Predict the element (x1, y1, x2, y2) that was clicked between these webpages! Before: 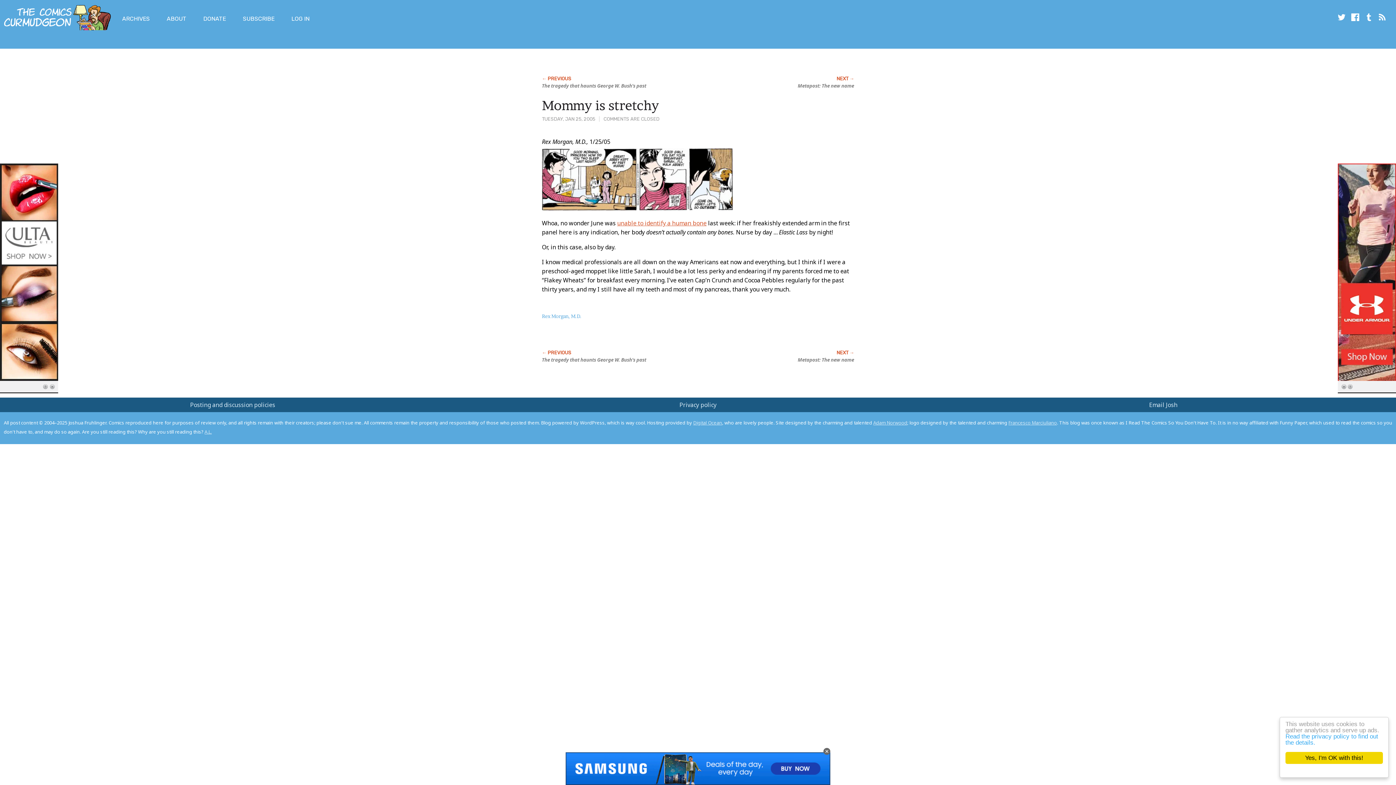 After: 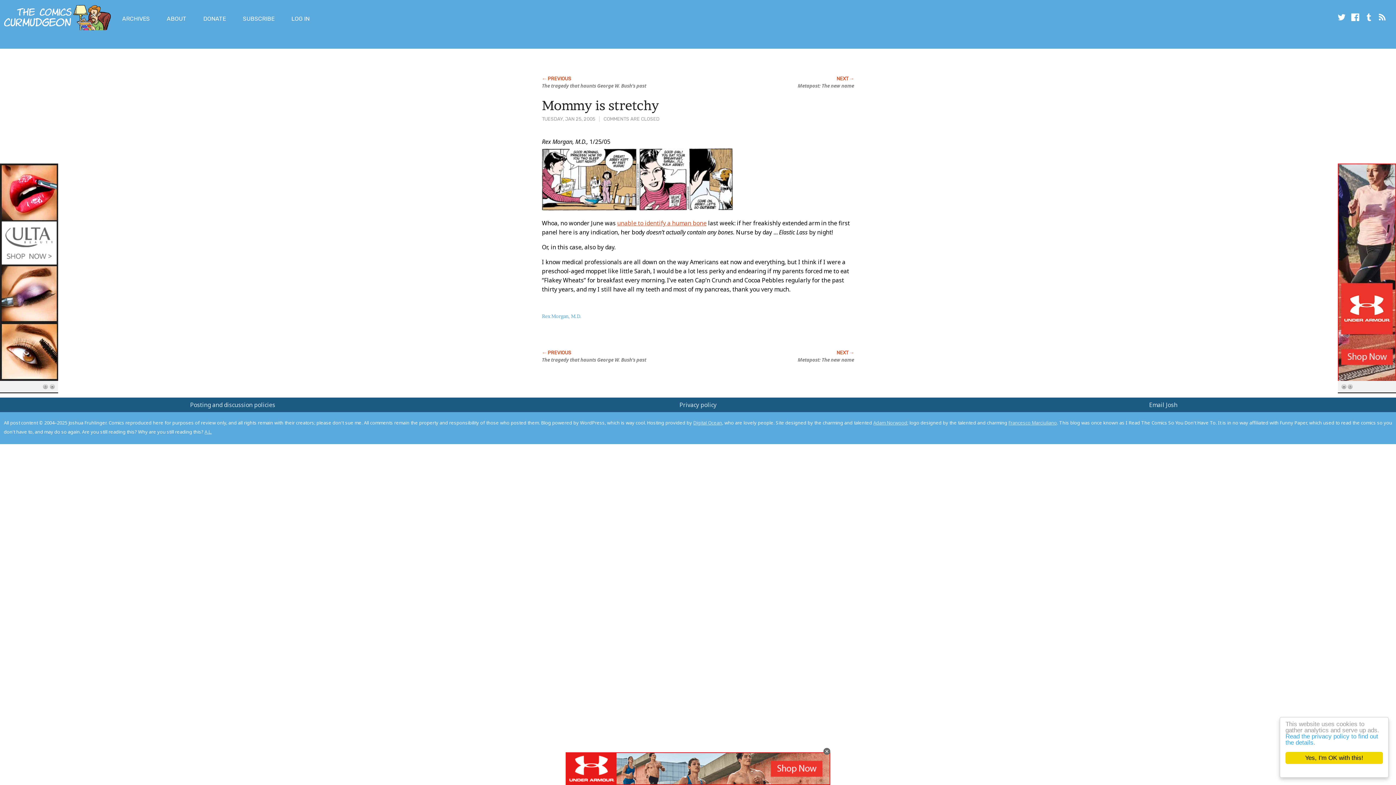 Action: label: Email Josh bbox: (1149, 401, 1177, 409)